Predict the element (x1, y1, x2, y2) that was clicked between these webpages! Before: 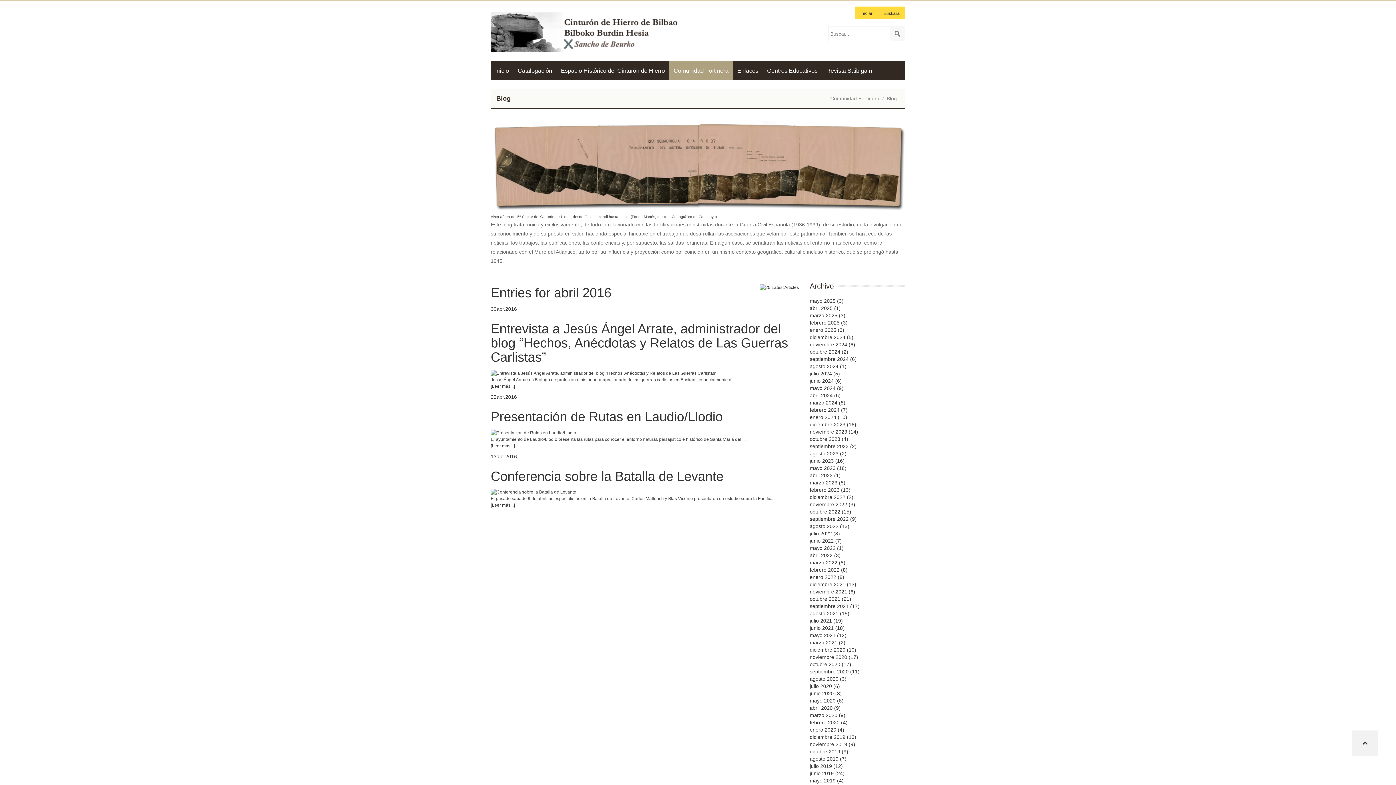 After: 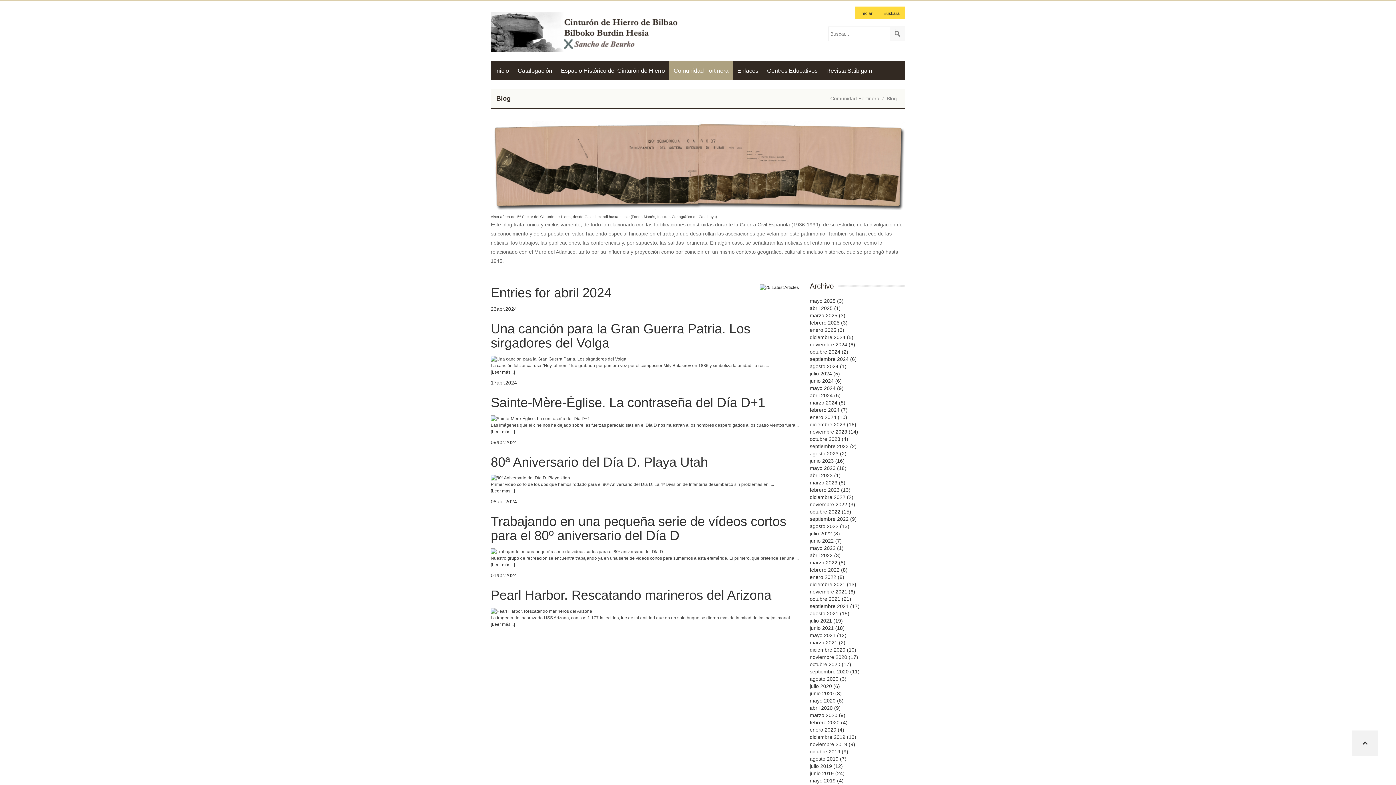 Action: label: abril 2024 (5) bbox: (810, 392, 840, 398)